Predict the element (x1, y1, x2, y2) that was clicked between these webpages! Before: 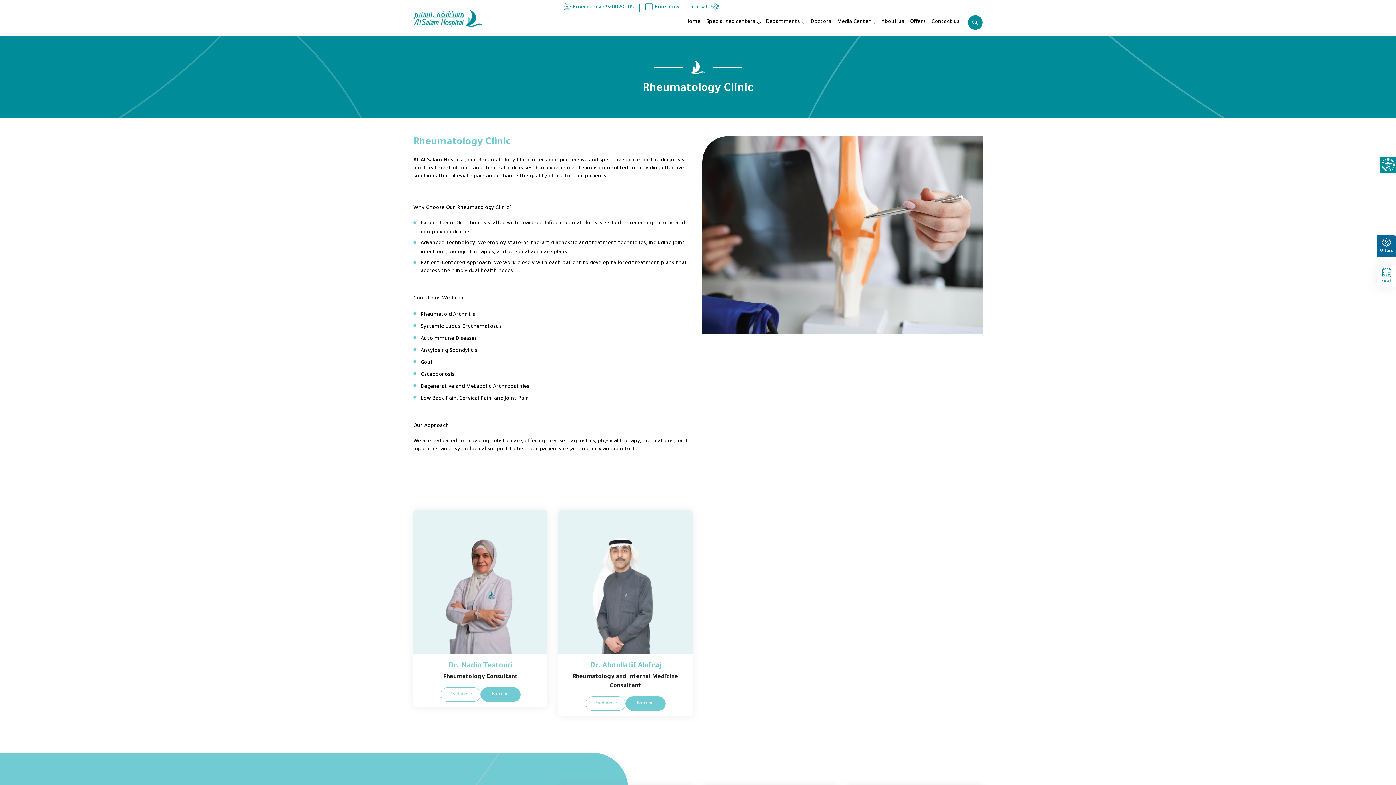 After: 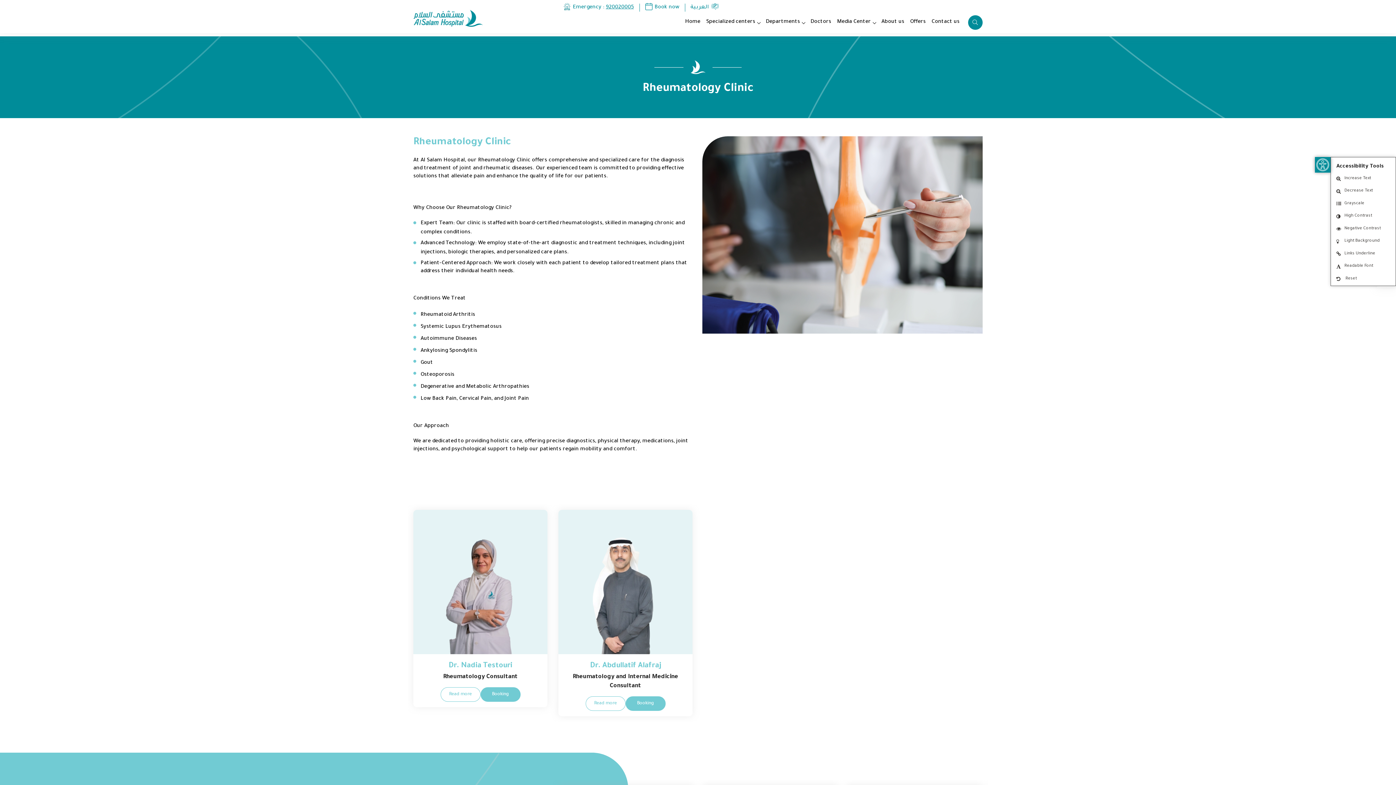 Action: bbox: (1380, 157, 1396, 172) label: Open toolbar